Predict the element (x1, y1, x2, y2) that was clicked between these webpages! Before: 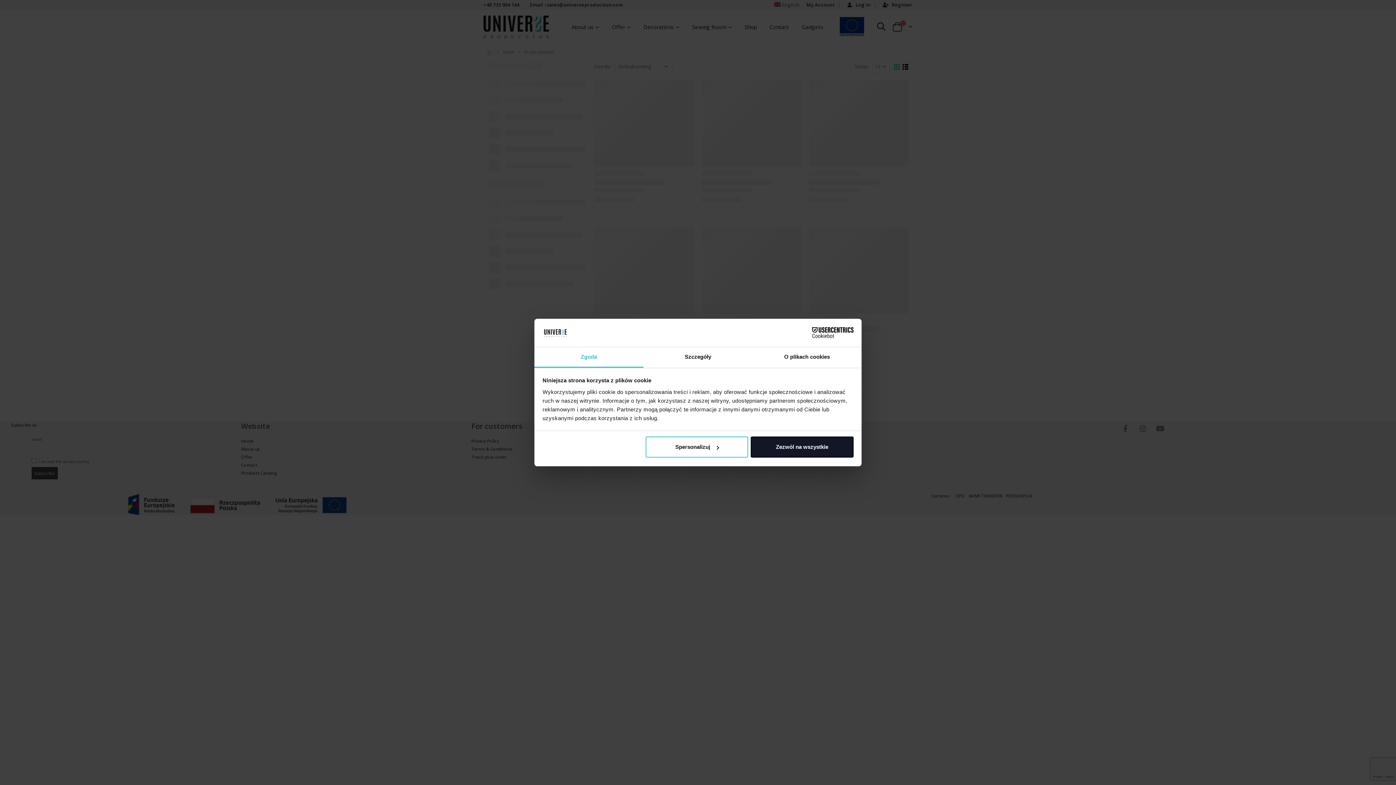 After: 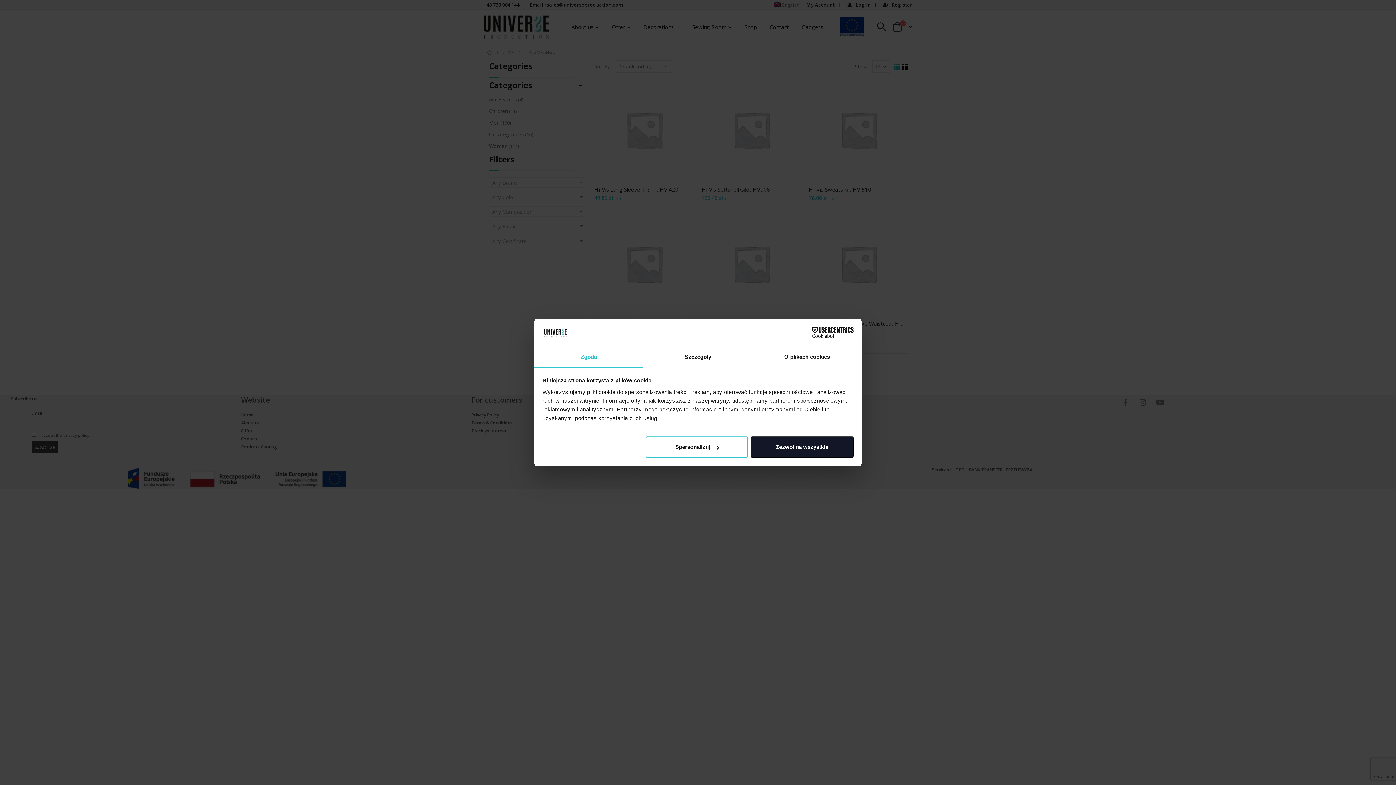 Action: bbox: (790, 327, 853, 338) label: Cookiebot - opens in a new window